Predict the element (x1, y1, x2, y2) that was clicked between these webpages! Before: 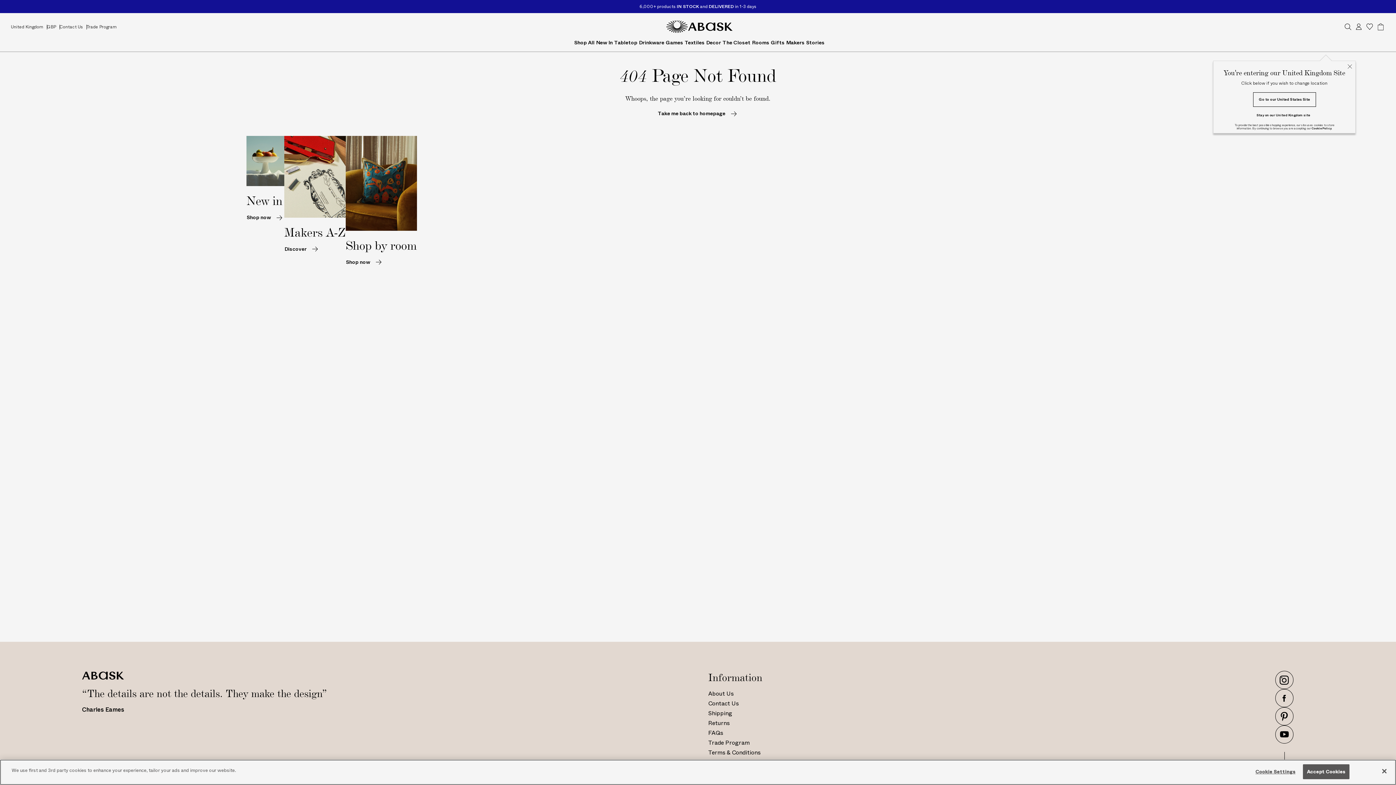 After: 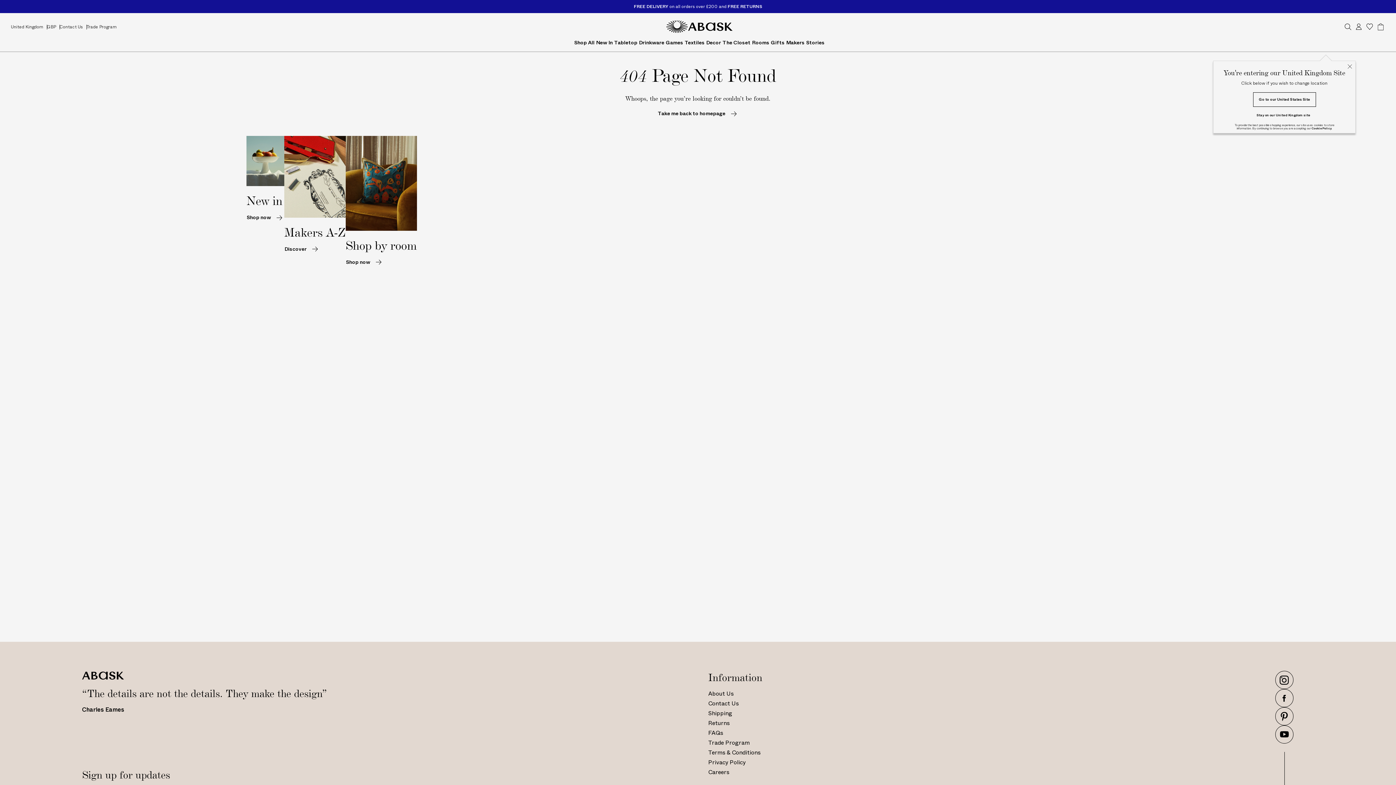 Action: bbox: (1303, 764, 1349, 779) label: Accept Cookies